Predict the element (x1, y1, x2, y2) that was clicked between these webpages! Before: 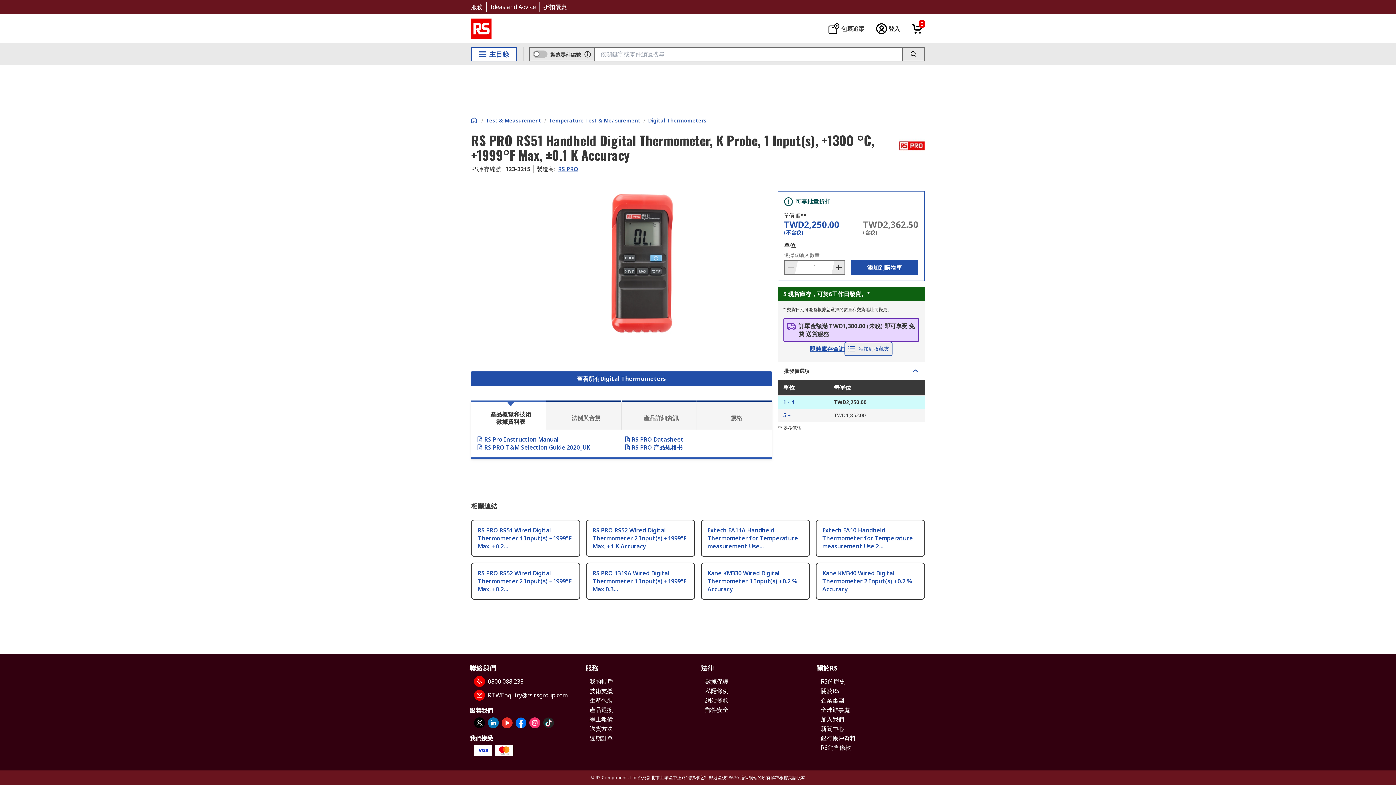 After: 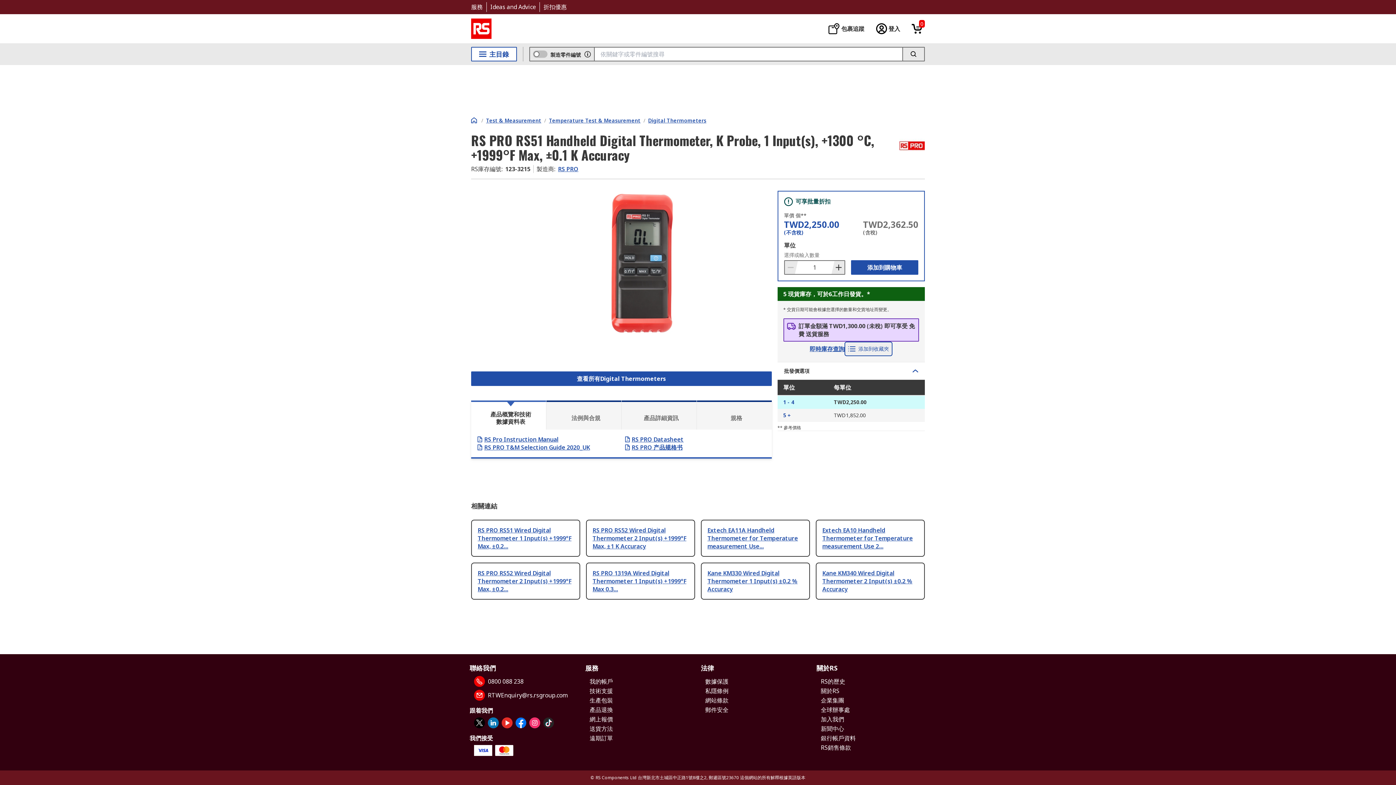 Action: bbox: (707, 569, 797, 593) label: Kane KM330 Wired Digital Thermometer 1 Input(s) ±0.2 % Accuracy